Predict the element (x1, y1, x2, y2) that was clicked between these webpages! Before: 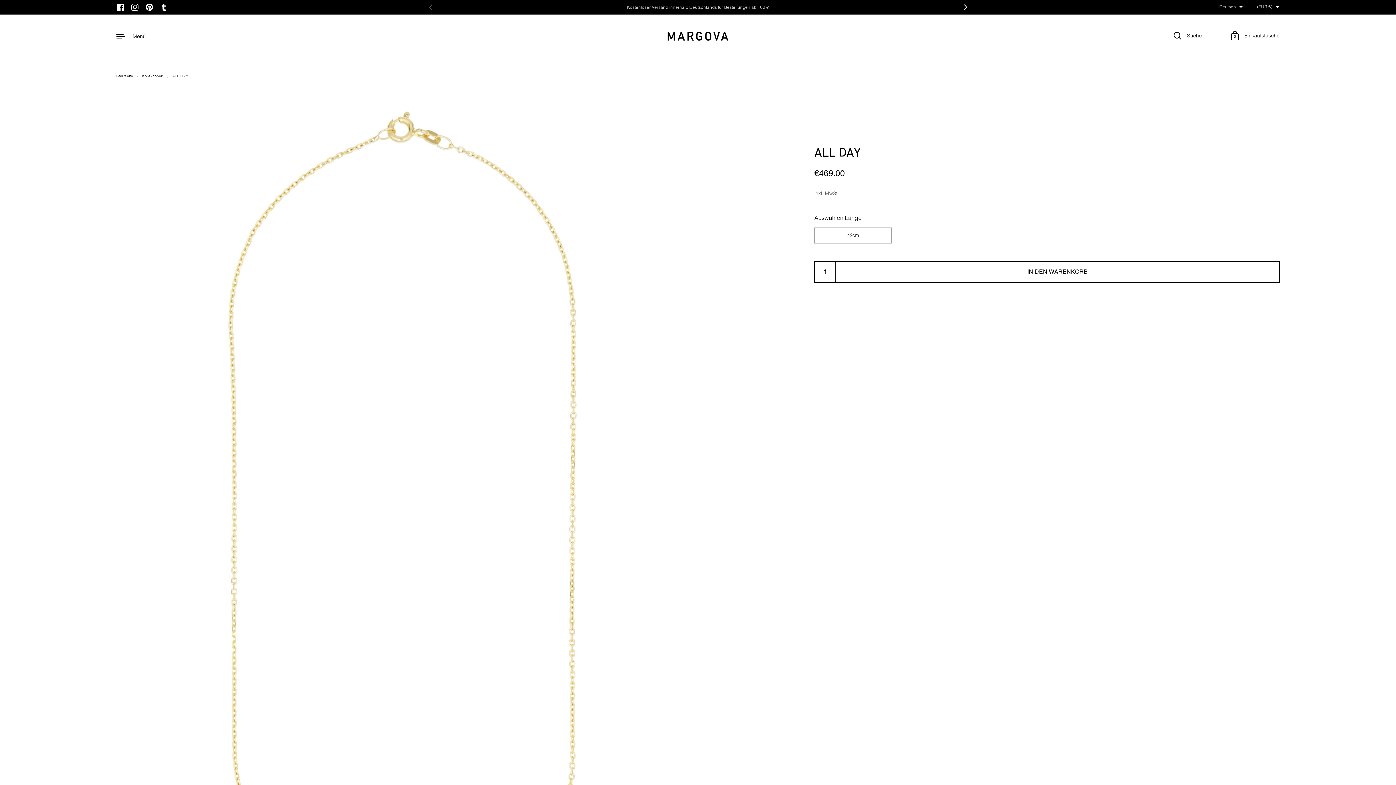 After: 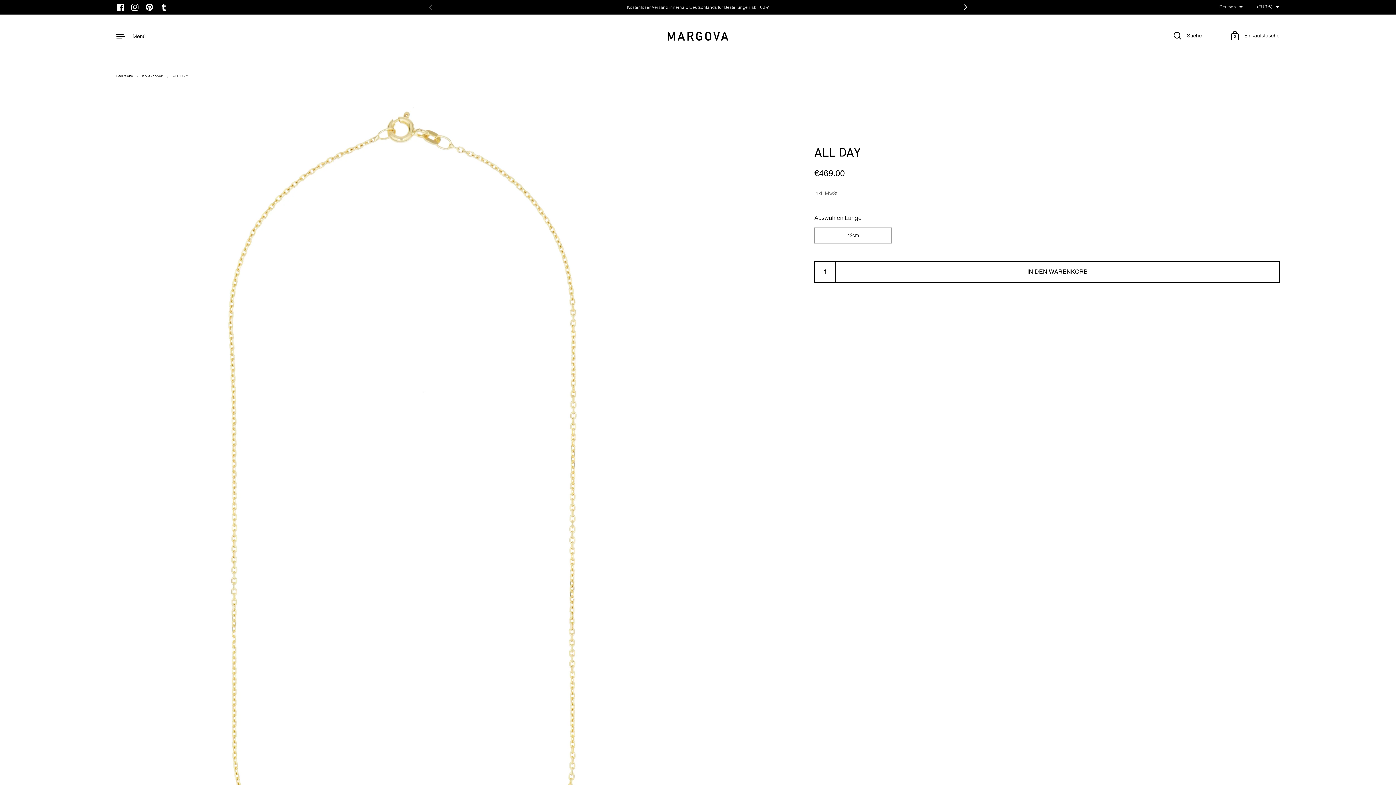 Action: bbox: (142, 0, 156, 14) label: Pinterest